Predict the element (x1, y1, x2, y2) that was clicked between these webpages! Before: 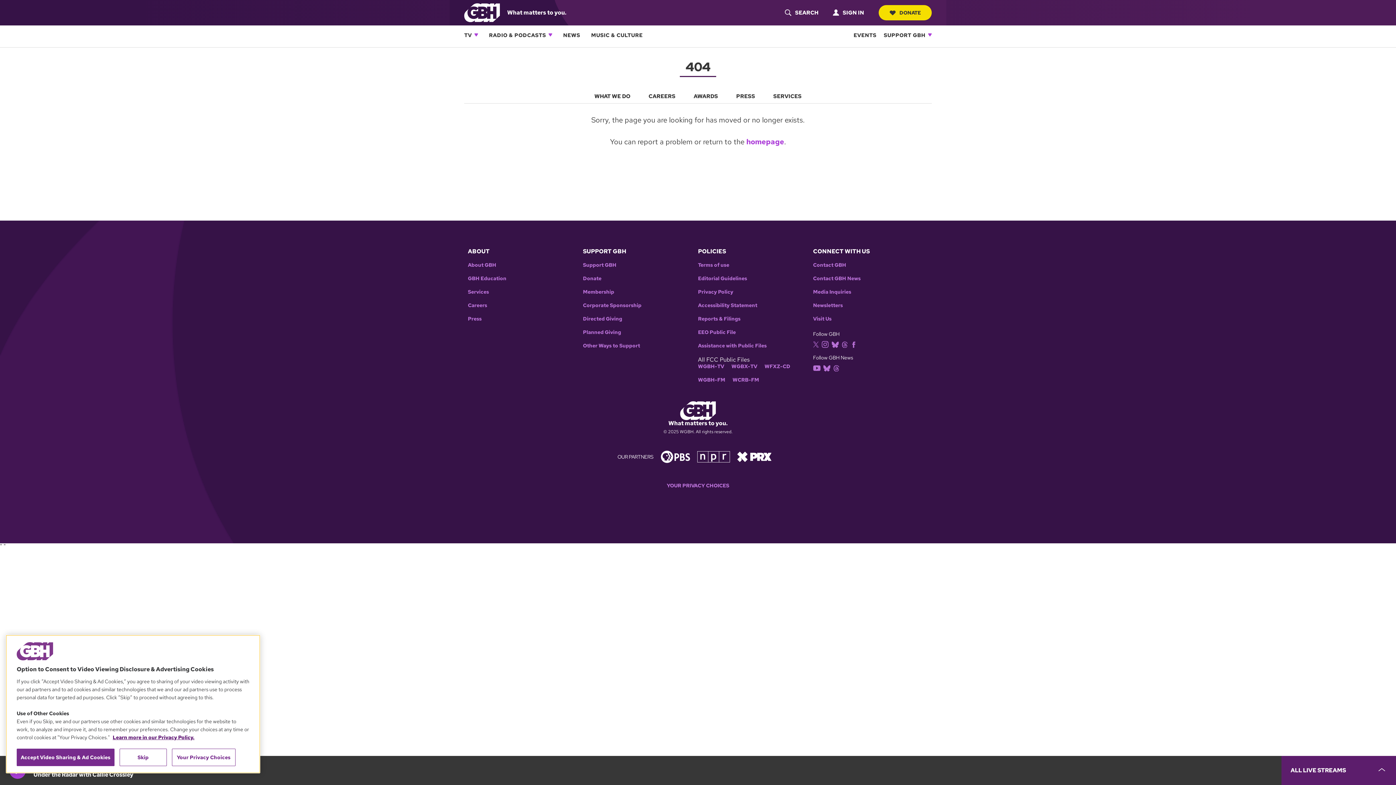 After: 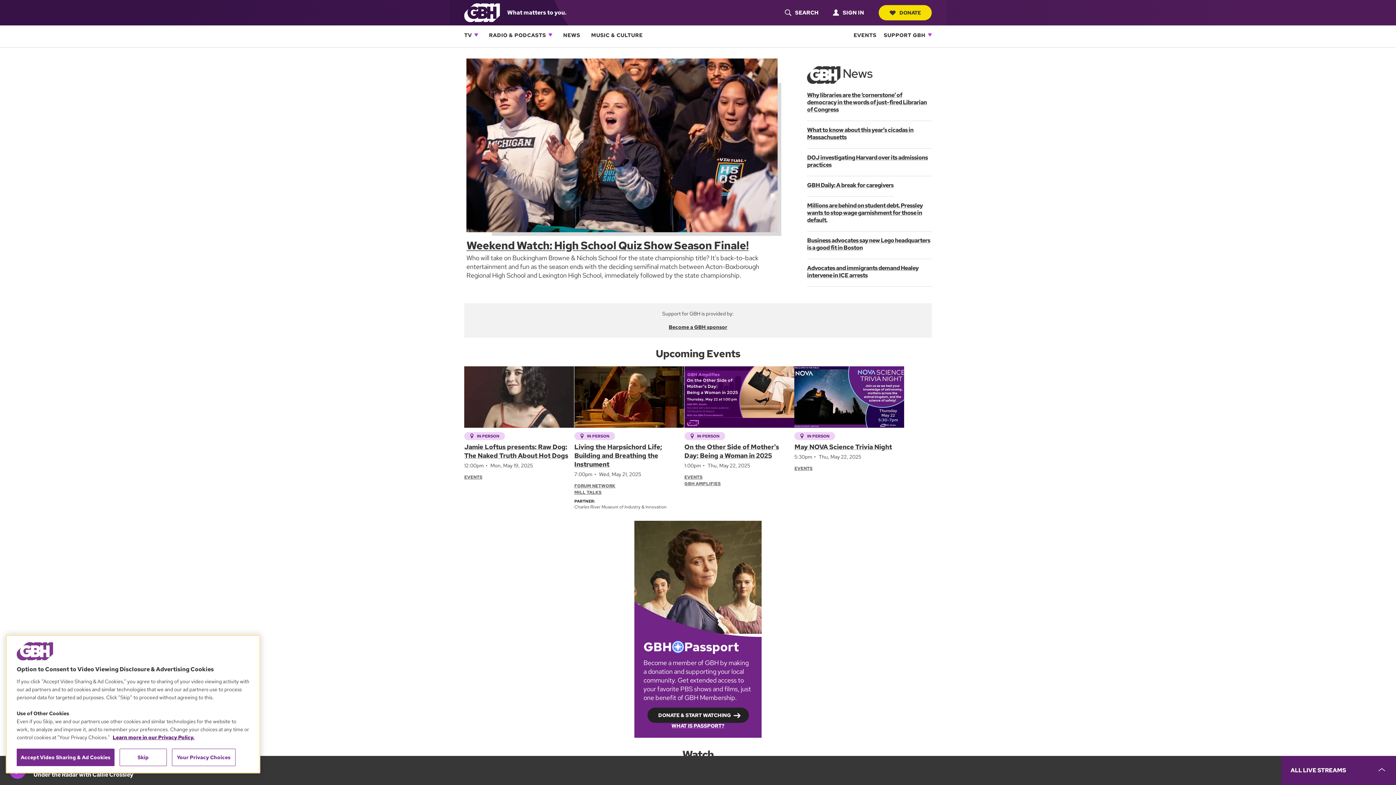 Action: bbox: (680, 406, 716, 414) label: Link to gbh homepage